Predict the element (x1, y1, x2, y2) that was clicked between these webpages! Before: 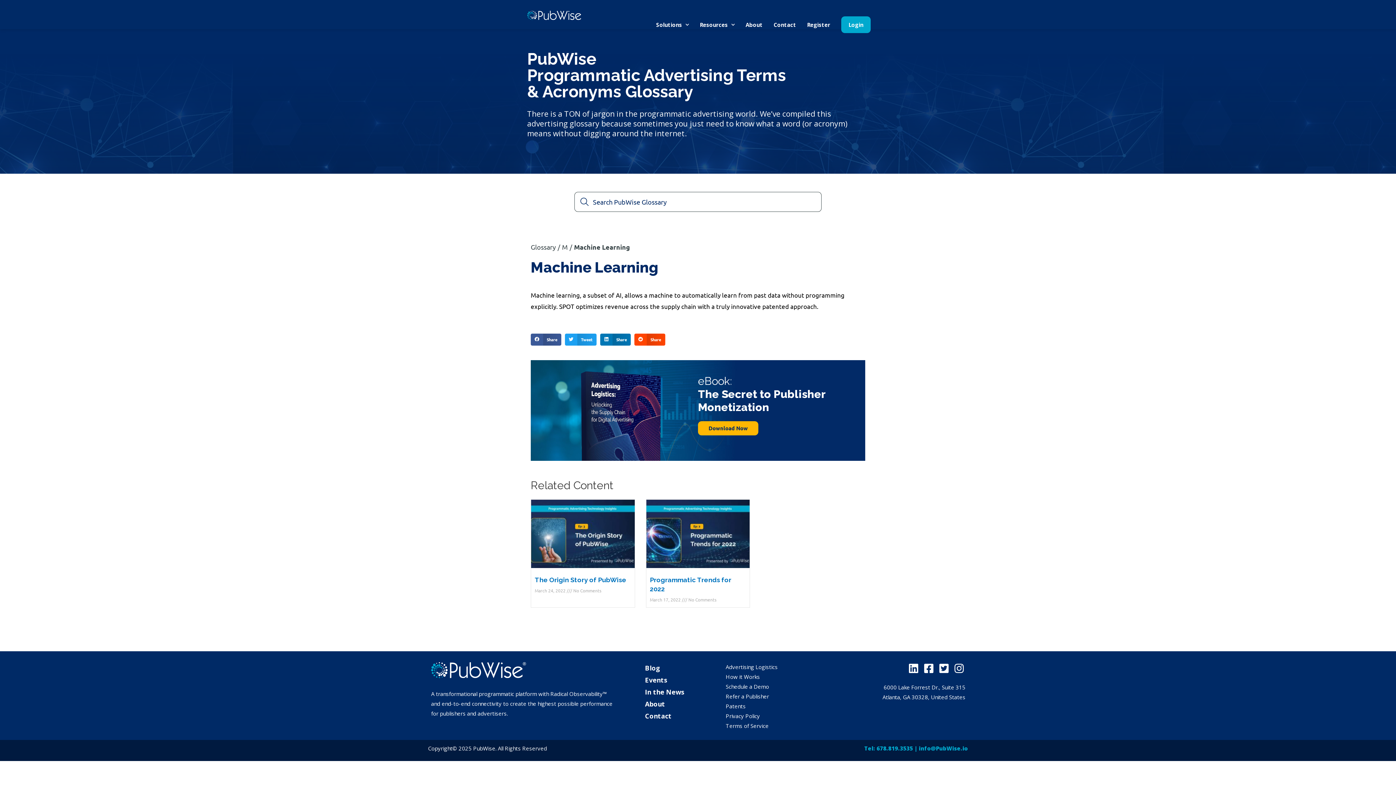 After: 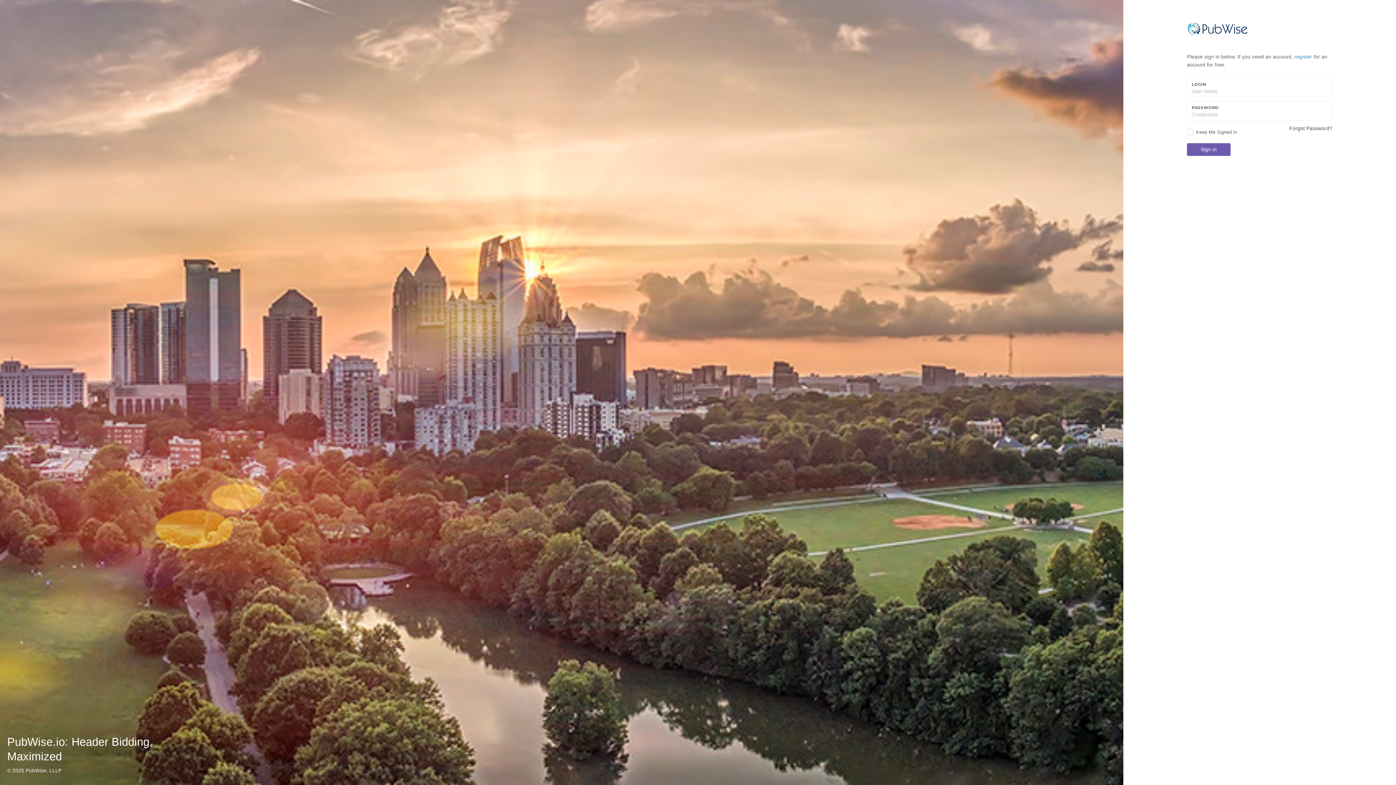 Action: label: Login bbox: (841, 16, 870, 32)